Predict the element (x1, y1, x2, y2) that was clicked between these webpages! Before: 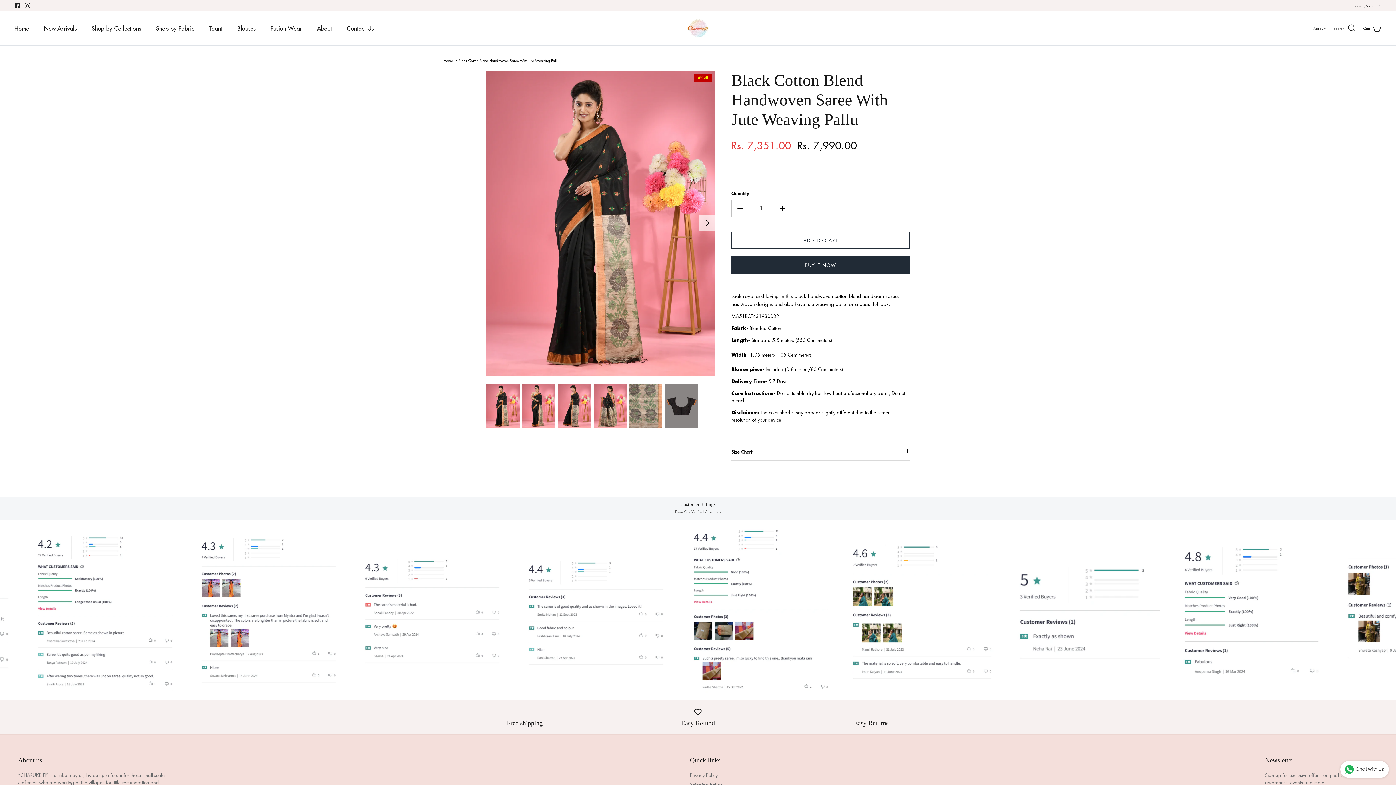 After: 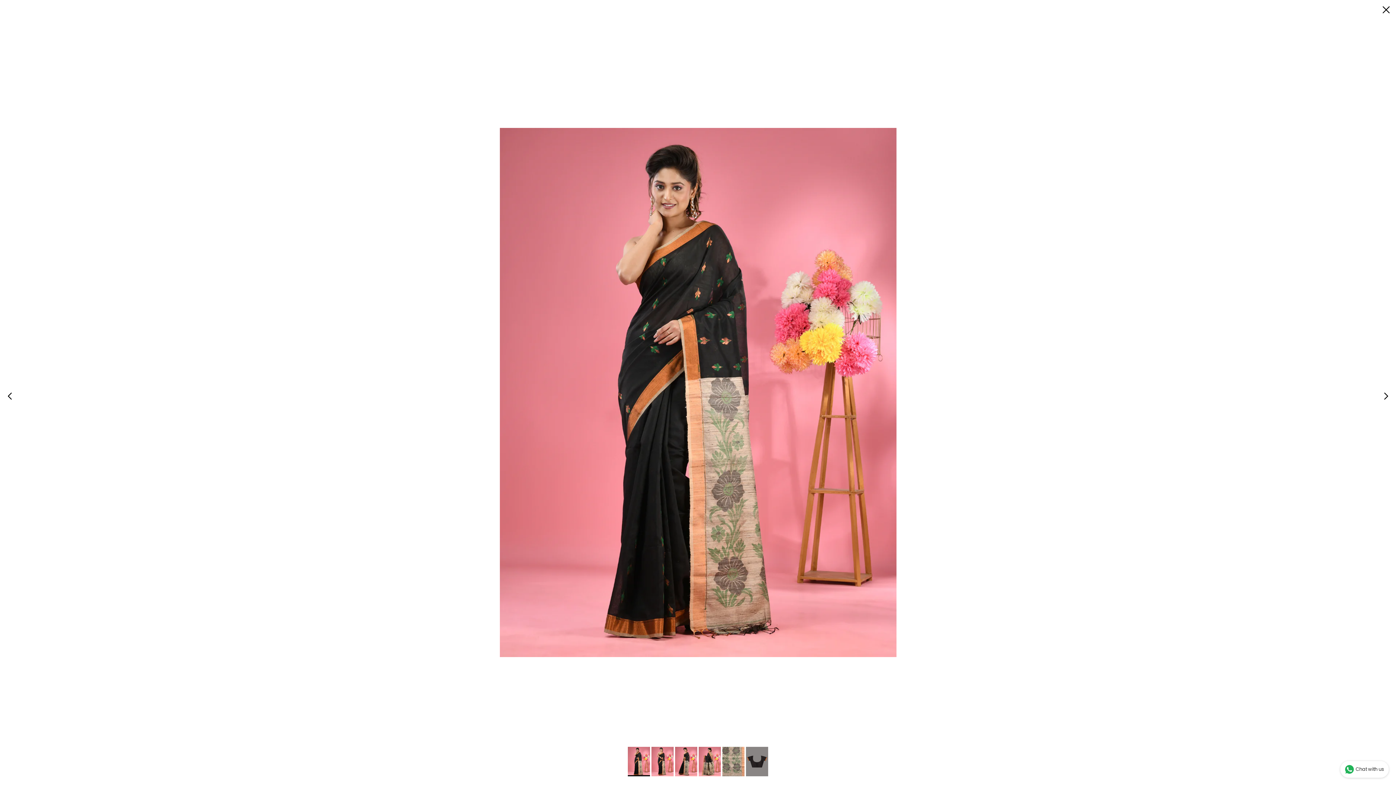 Action: bbox: (486, 70, 715, 376)